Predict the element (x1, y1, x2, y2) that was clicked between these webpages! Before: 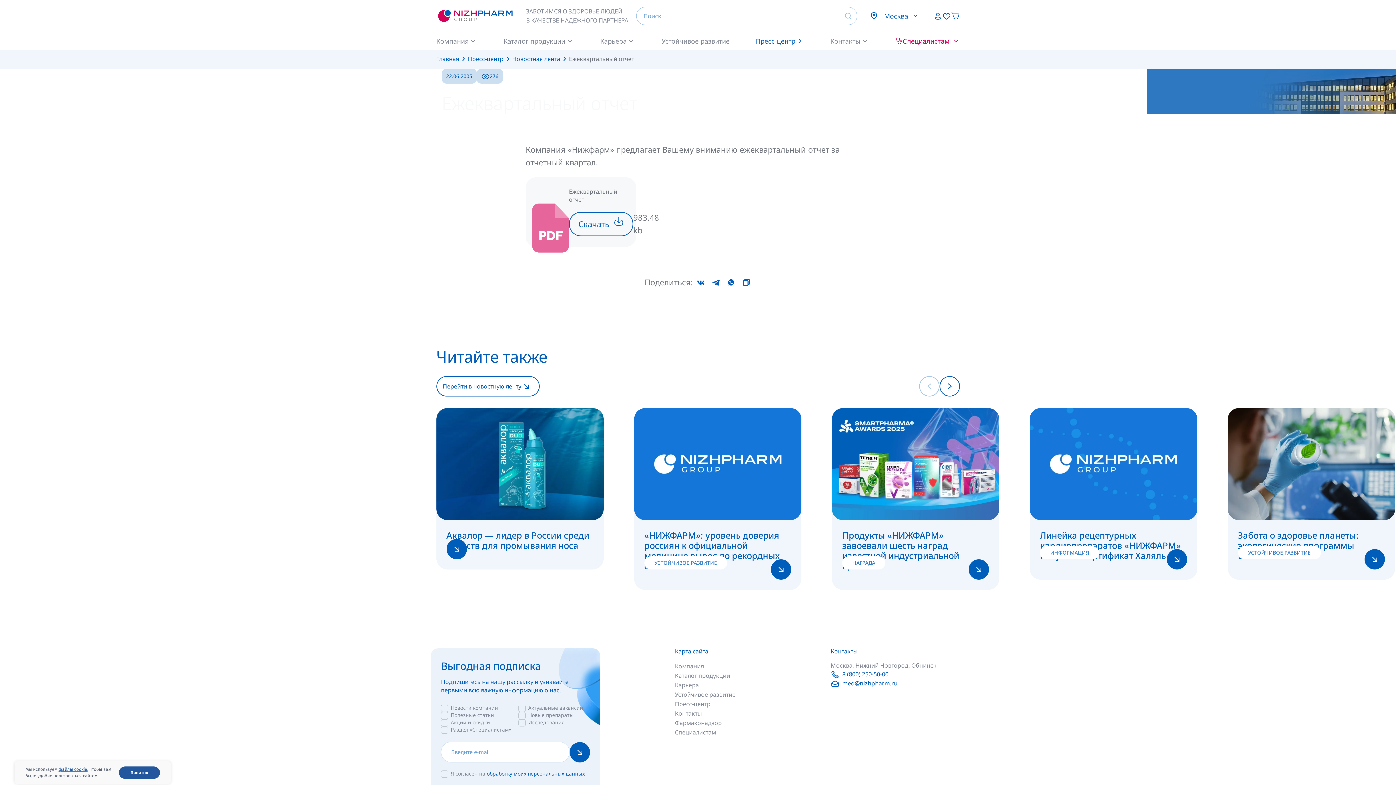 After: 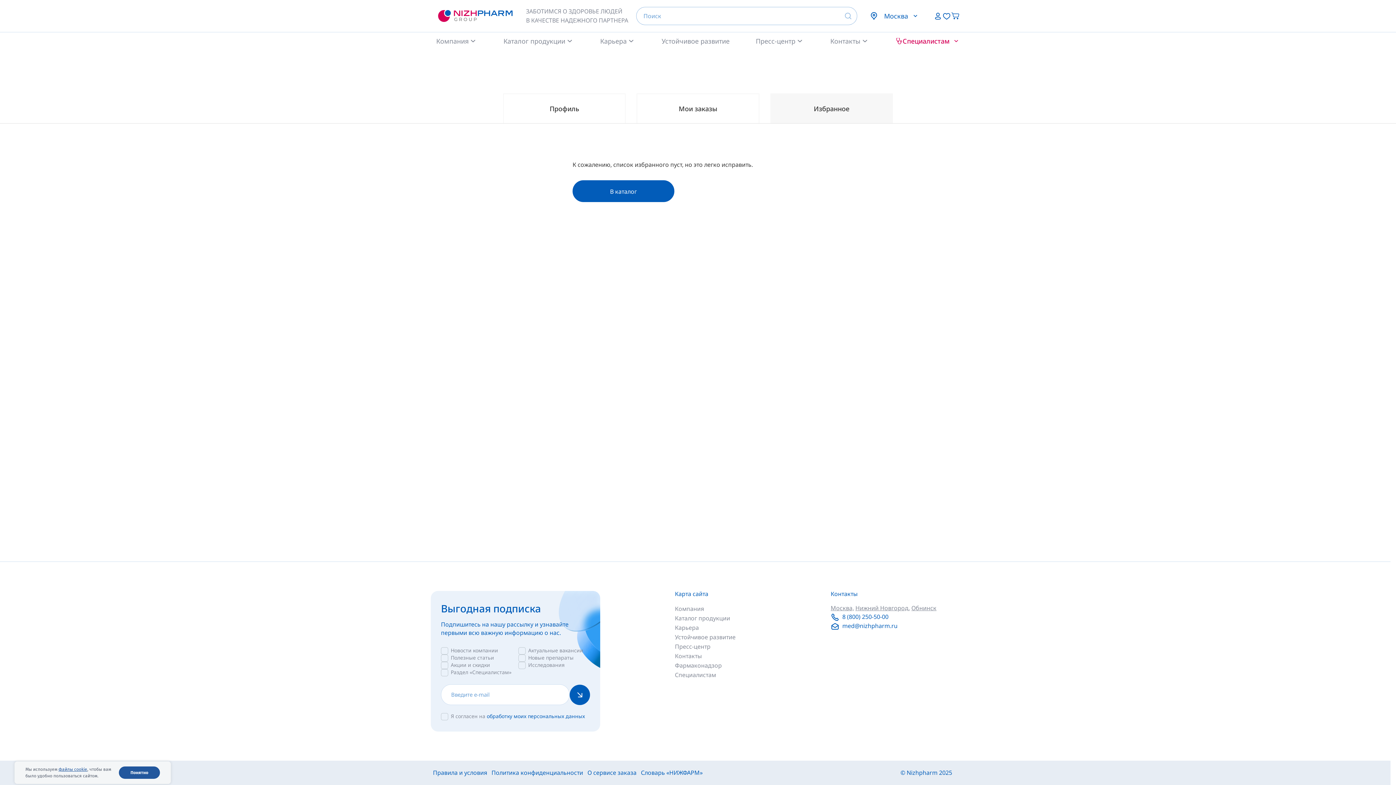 Action: bbox: (942, 11, 951, 20)